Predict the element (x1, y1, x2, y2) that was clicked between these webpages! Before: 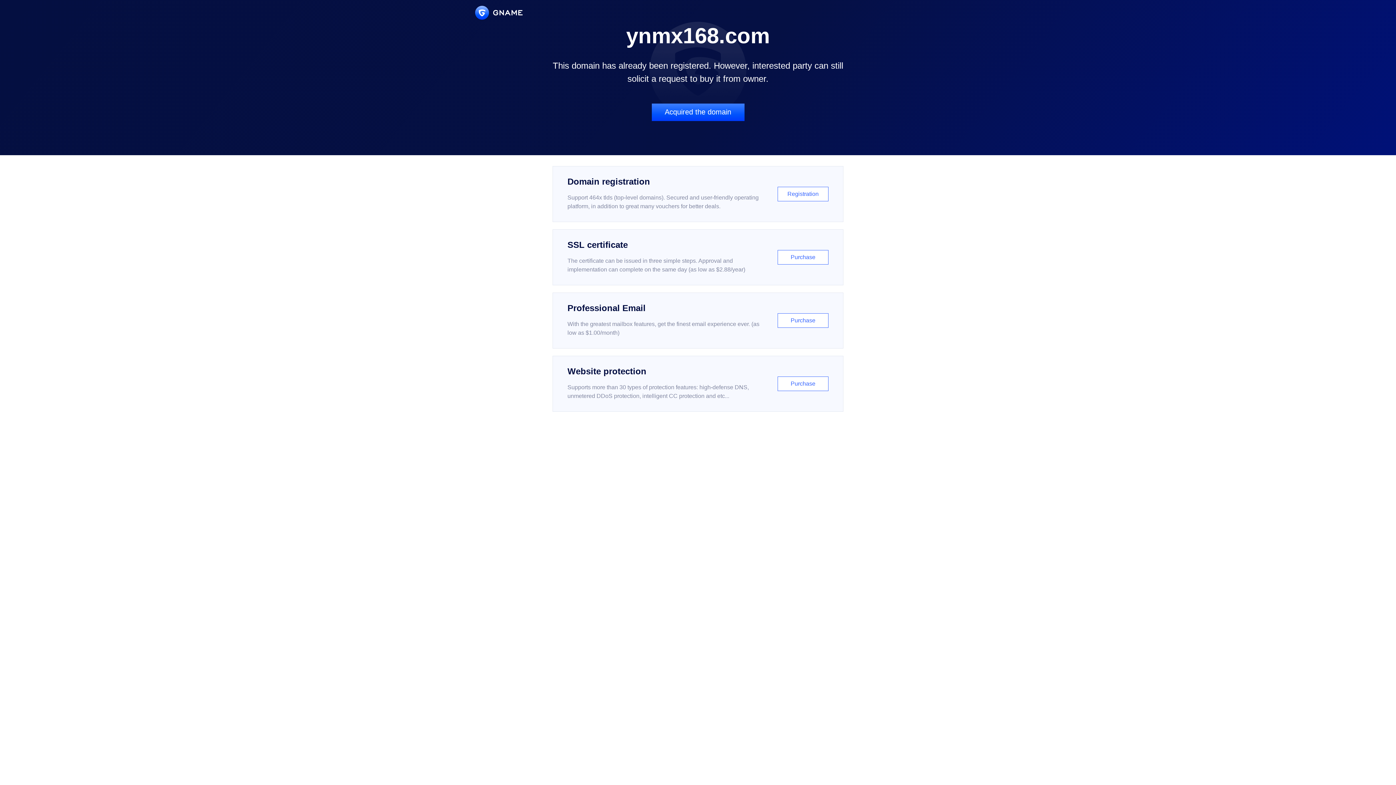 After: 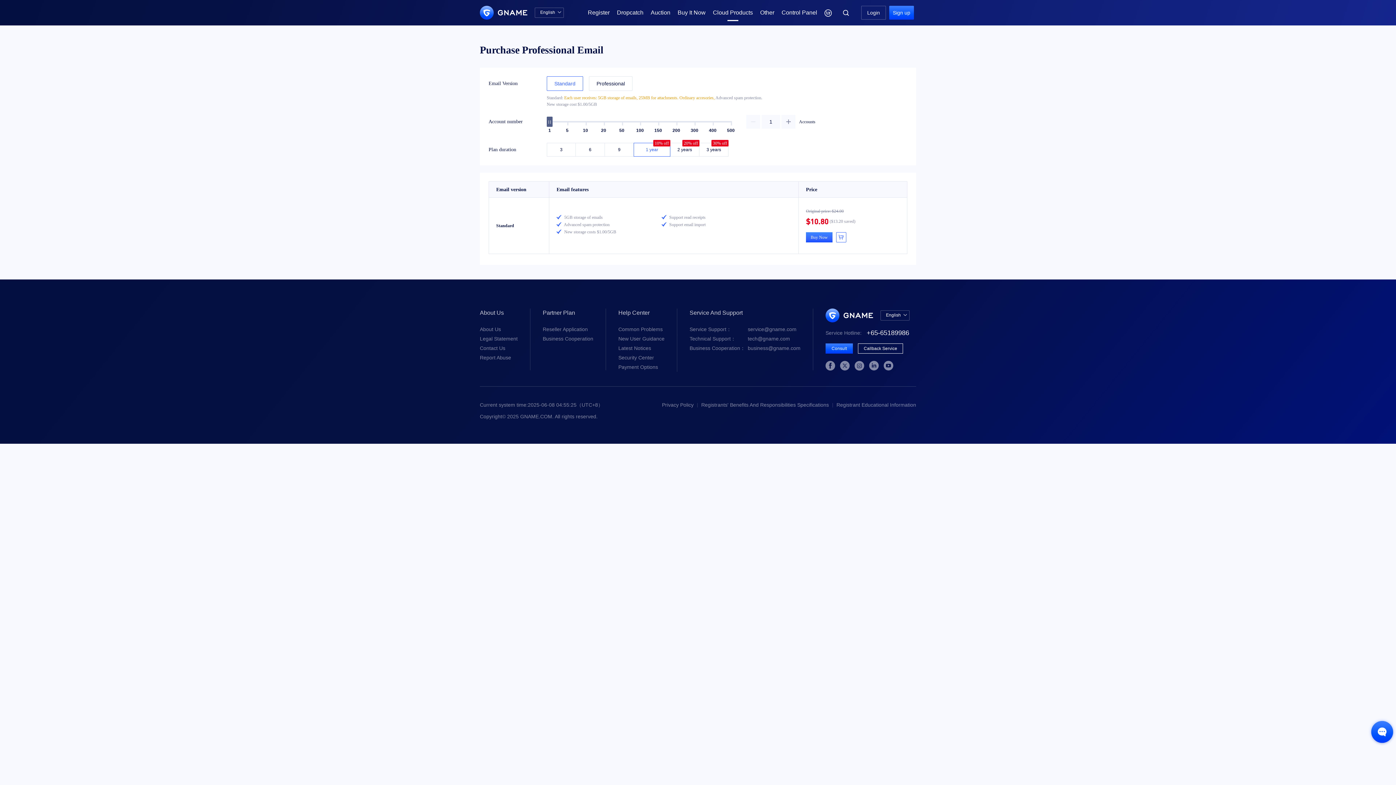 Action: bbox: (552, 292, 843, 348) label: Professional Email

With the greatest mailbox features, get the finest email experience ever. (as low as $1.00/month)

Purchase